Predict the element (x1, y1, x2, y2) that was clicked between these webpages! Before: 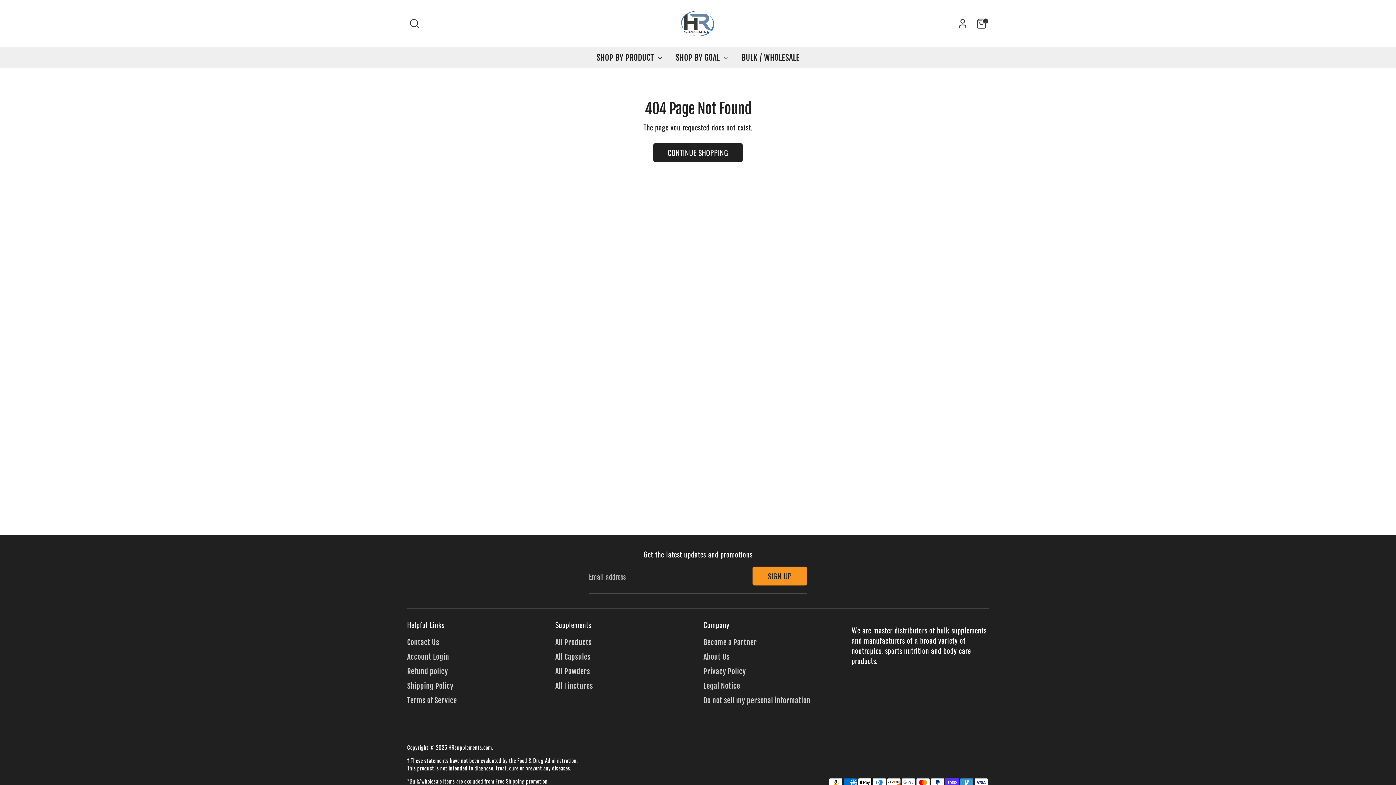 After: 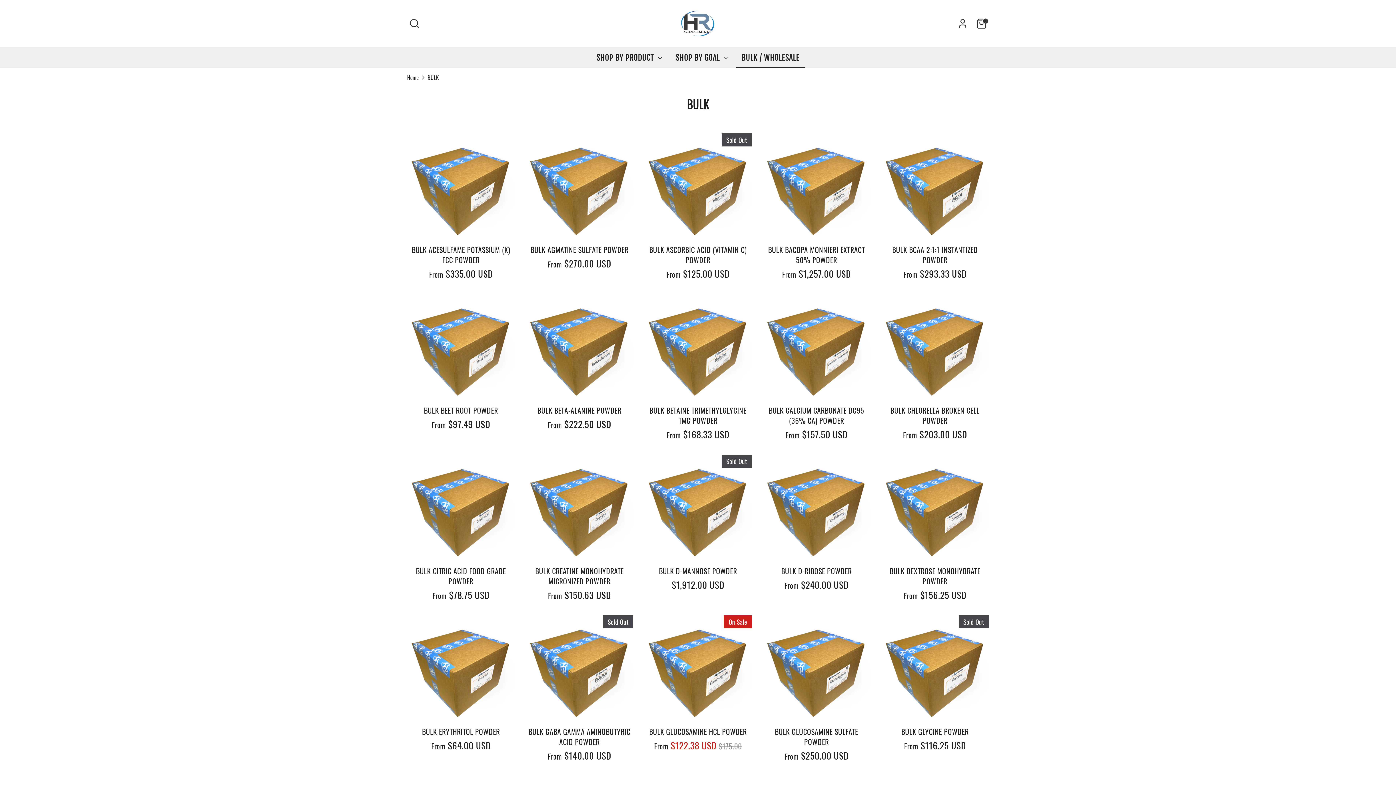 Action: label: BULK / WHOLESALE bbox: (736, 51, 805, 68)